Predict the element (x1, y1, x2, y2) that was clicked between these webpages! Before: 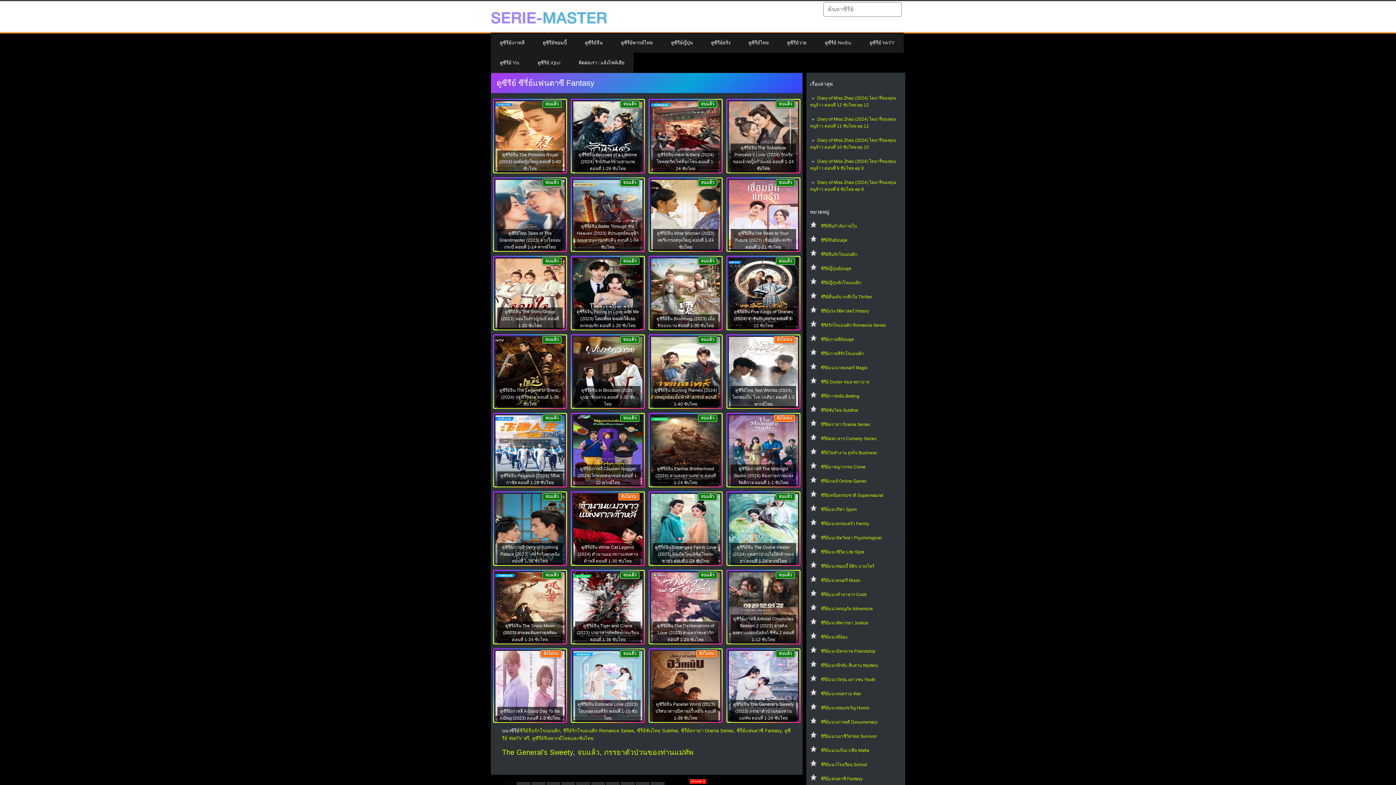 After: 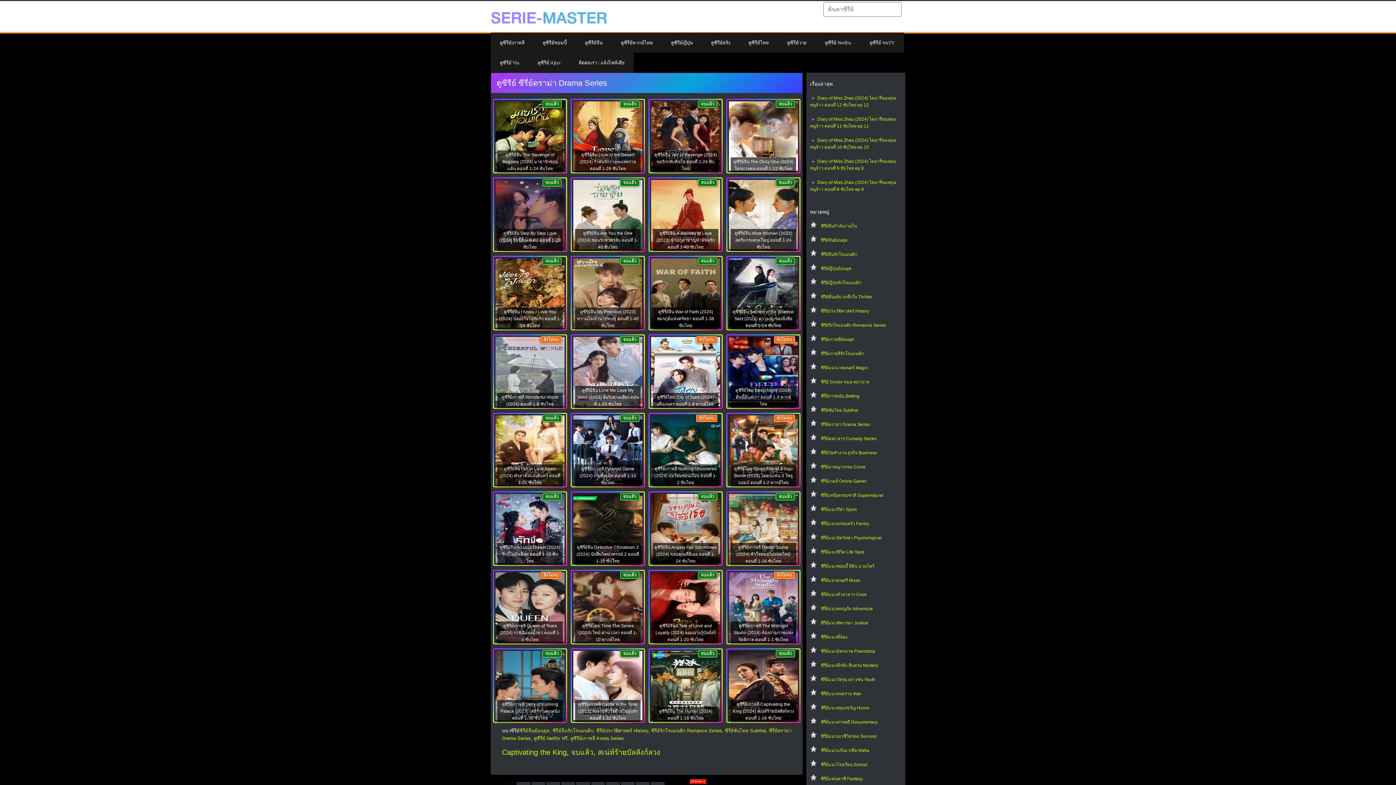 Action: bbox: (821, 422, 870, 427) label: ซีรี่ย์ดราม่า Drama Series